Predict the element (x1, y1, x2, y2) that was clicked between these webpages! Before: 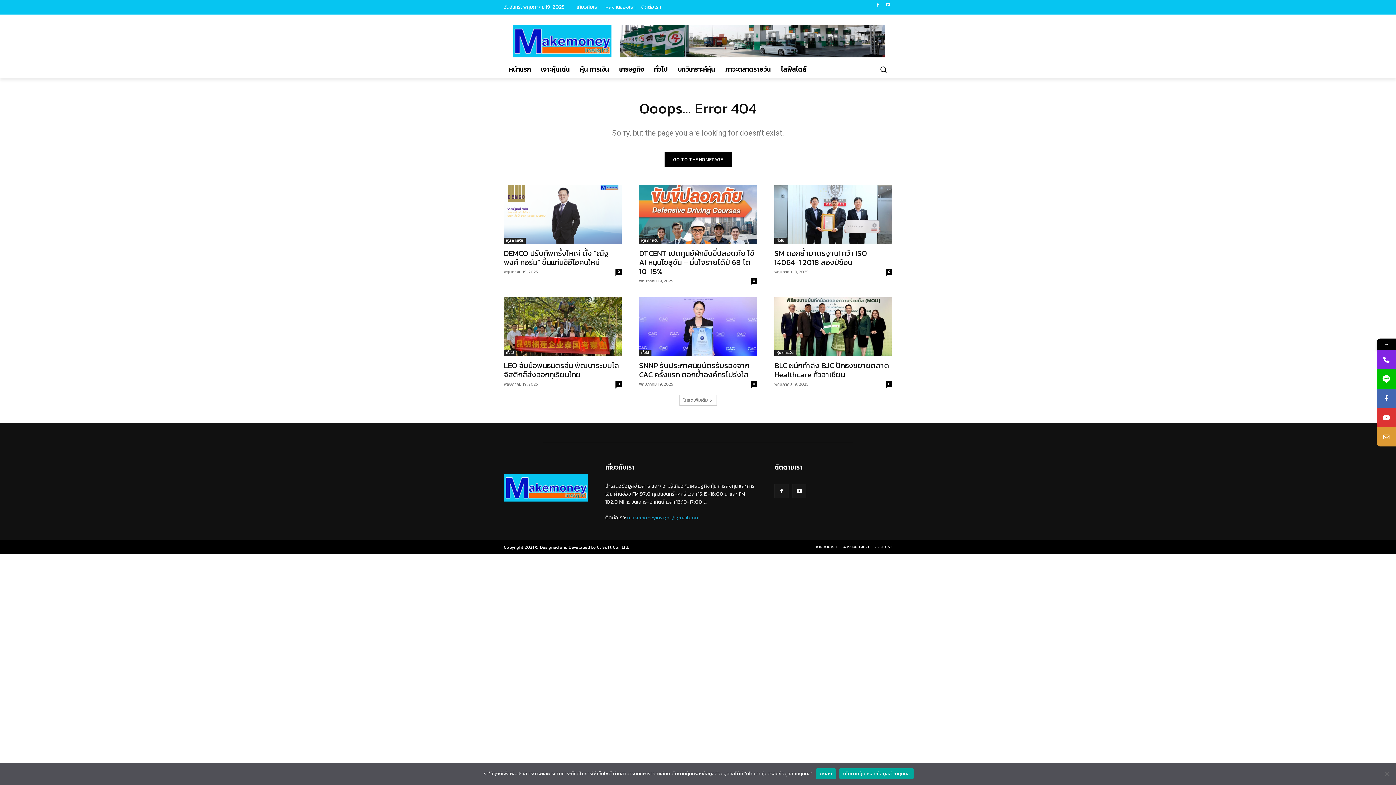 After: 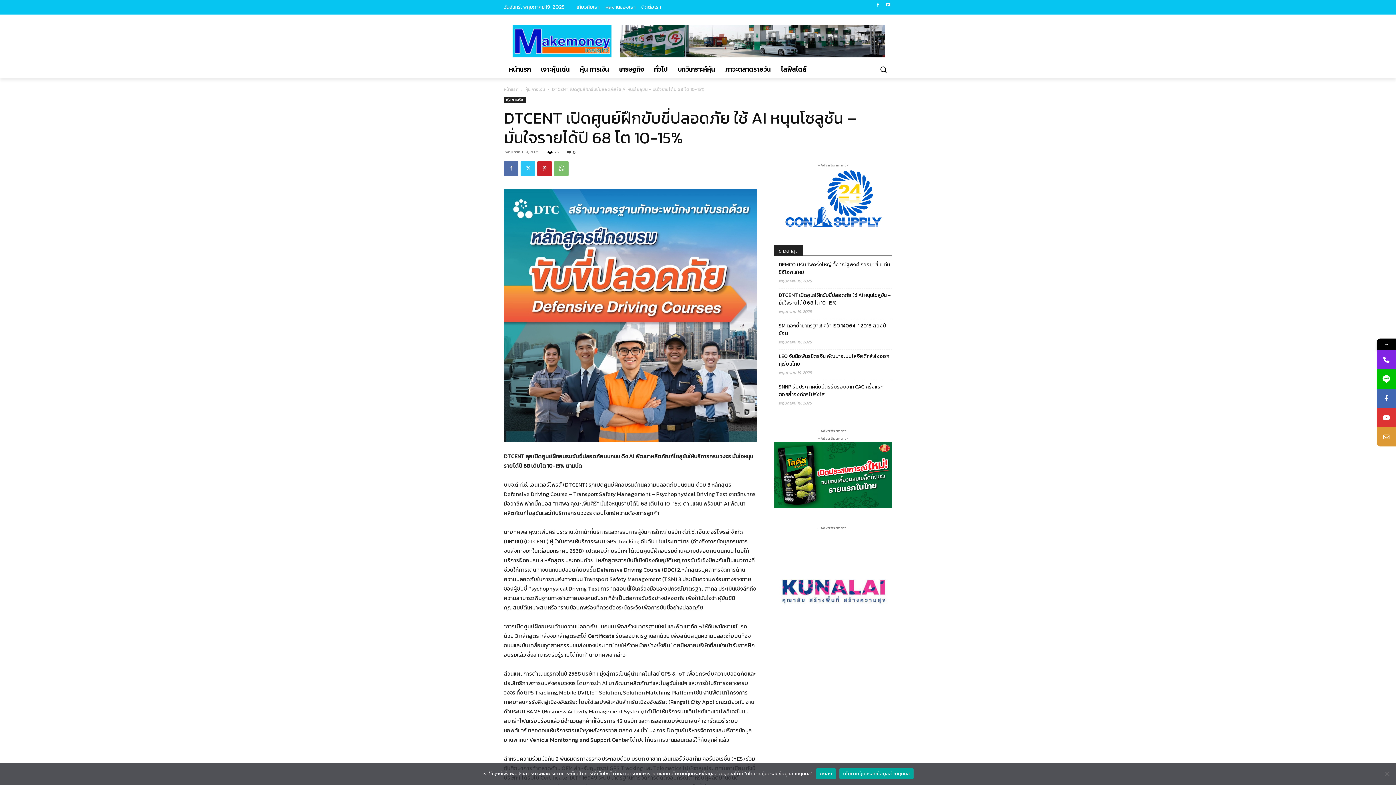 Action: bbox: (750, 278, 757, 284) label: 0